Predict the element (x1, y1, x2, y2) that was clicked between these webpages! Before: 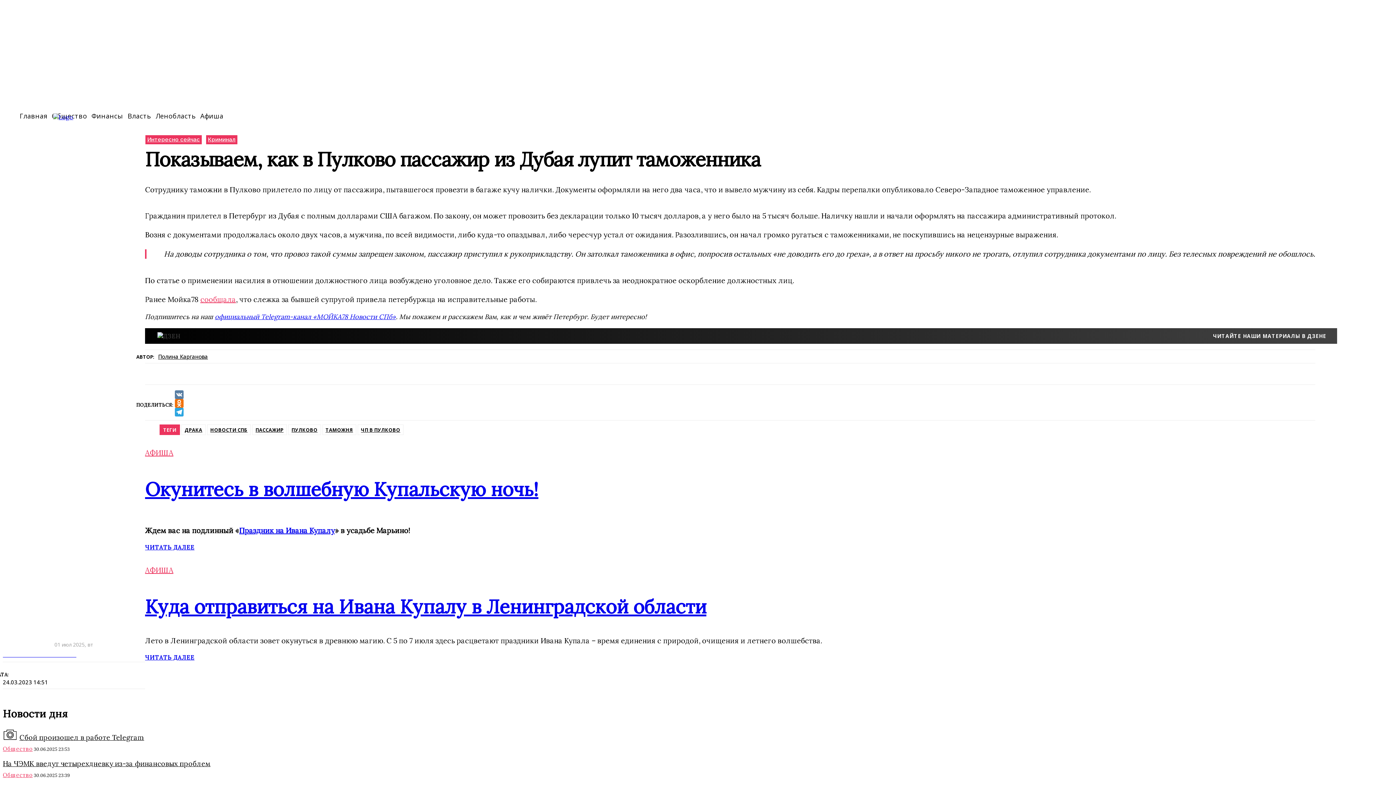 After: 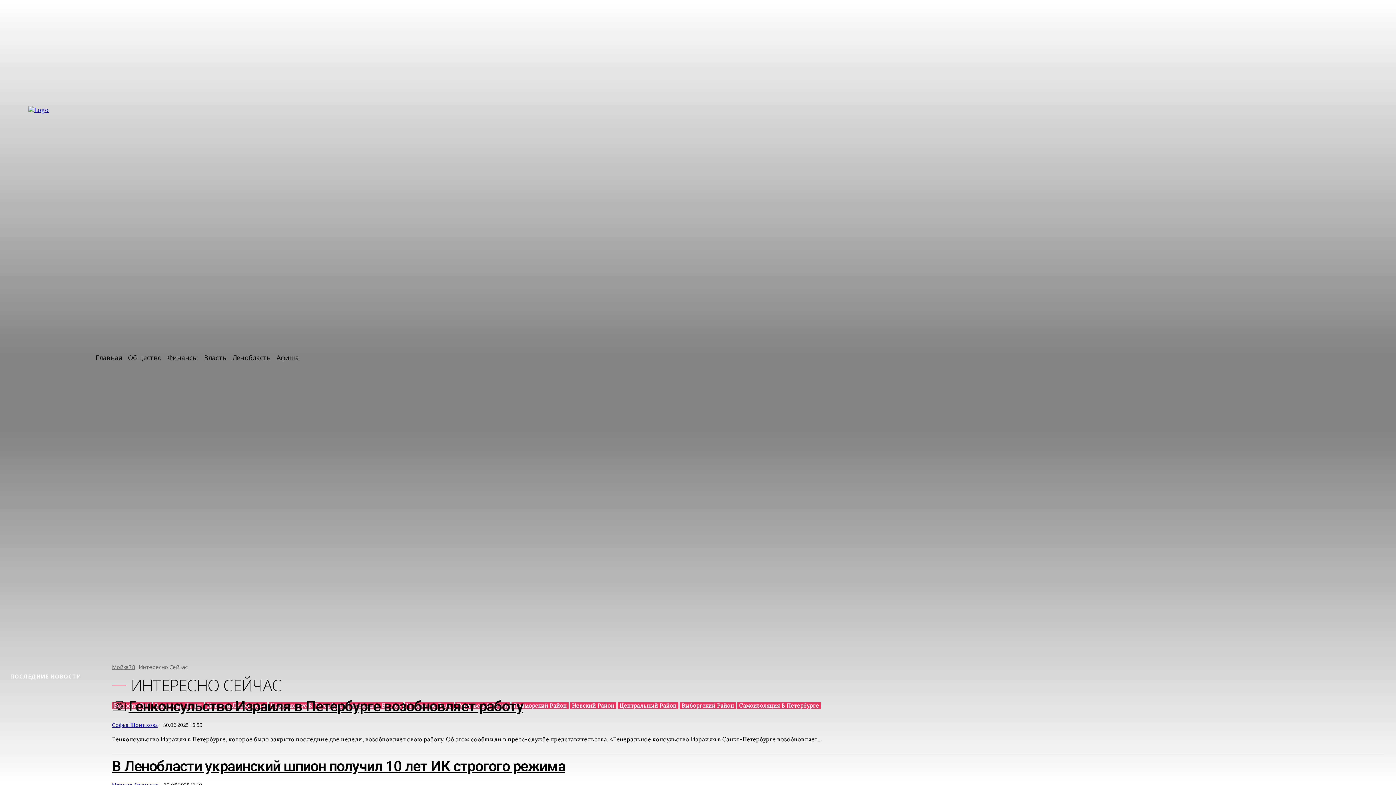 Action: bbox: (0, 0, 1396, 785) label: icon_box